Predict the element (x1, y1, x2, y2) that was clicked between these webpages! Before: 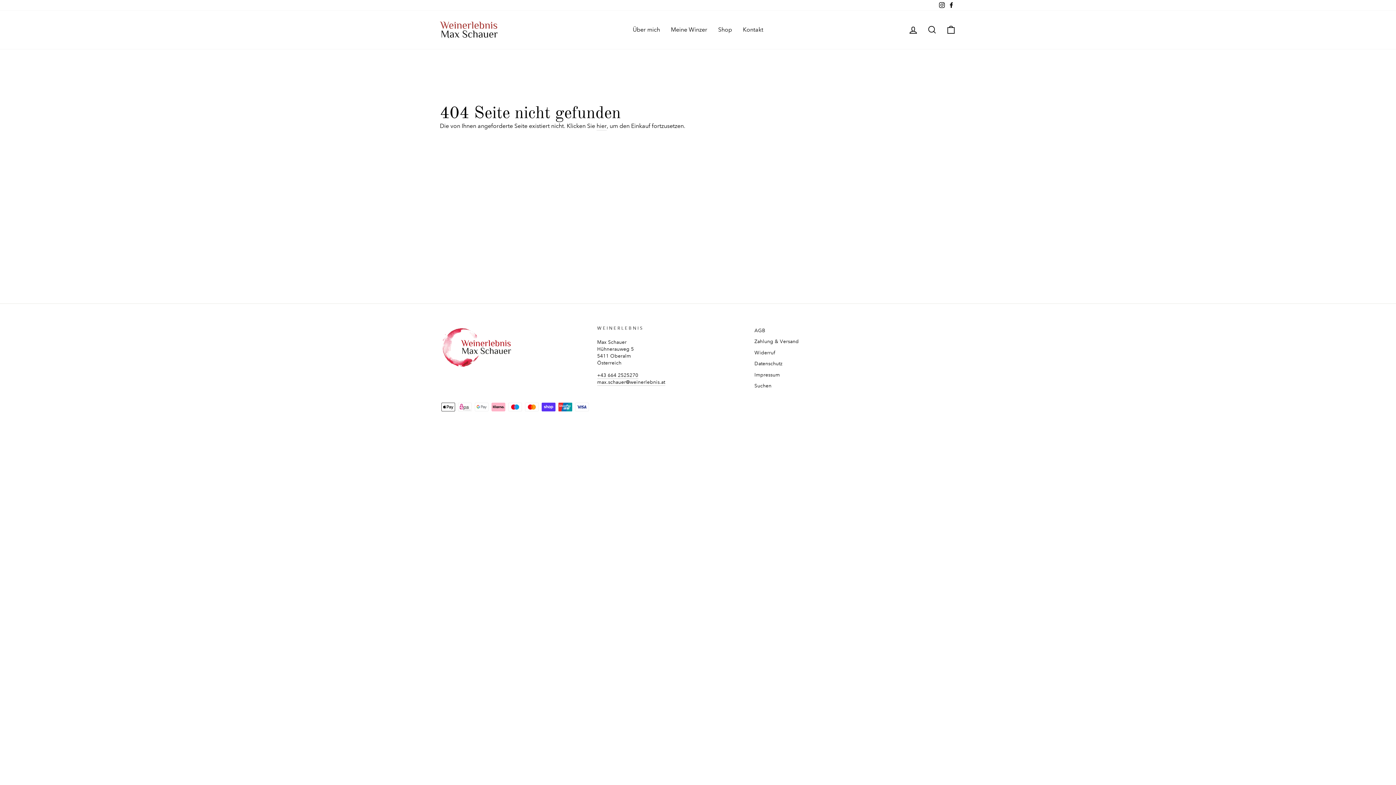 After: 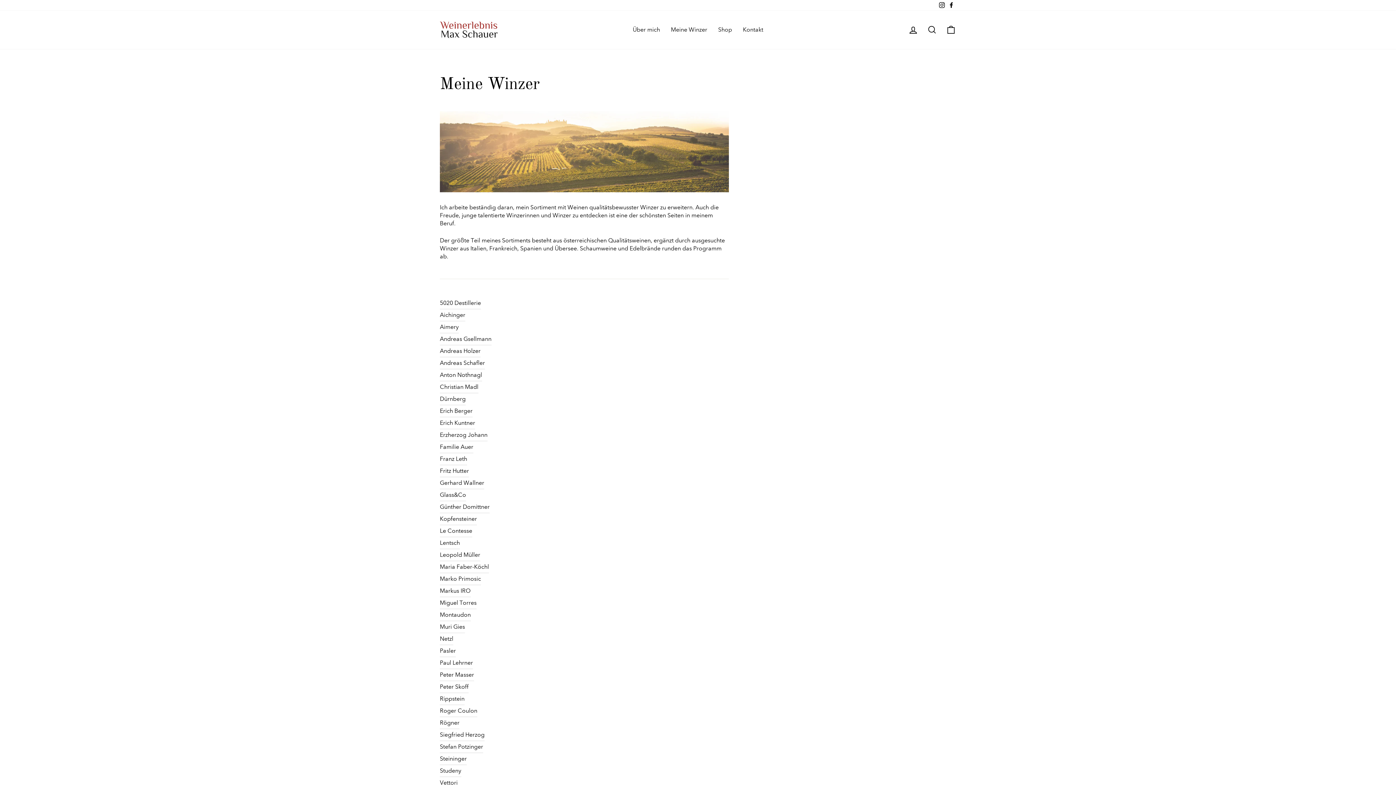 Action: bbox: (665, 23, 712, 36) label: Meine Winzer